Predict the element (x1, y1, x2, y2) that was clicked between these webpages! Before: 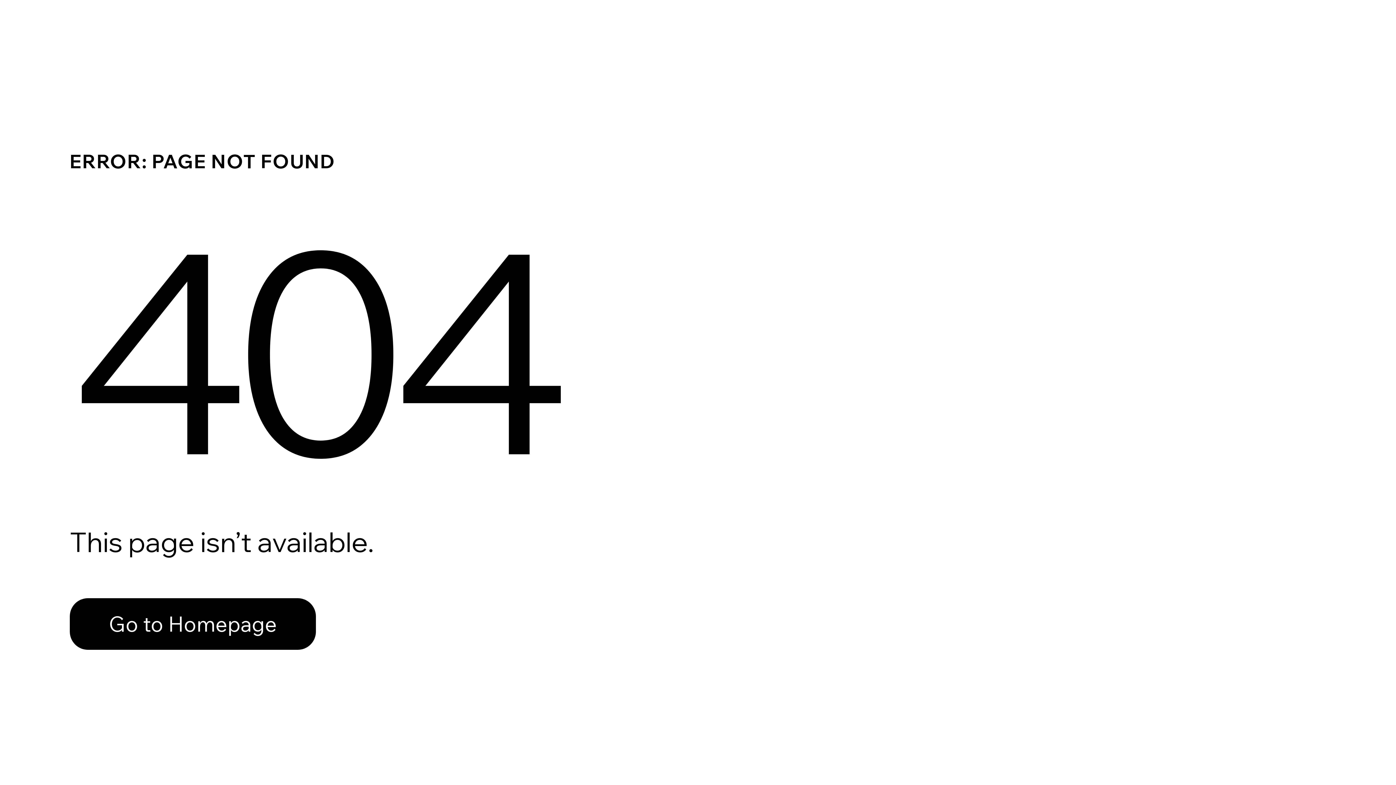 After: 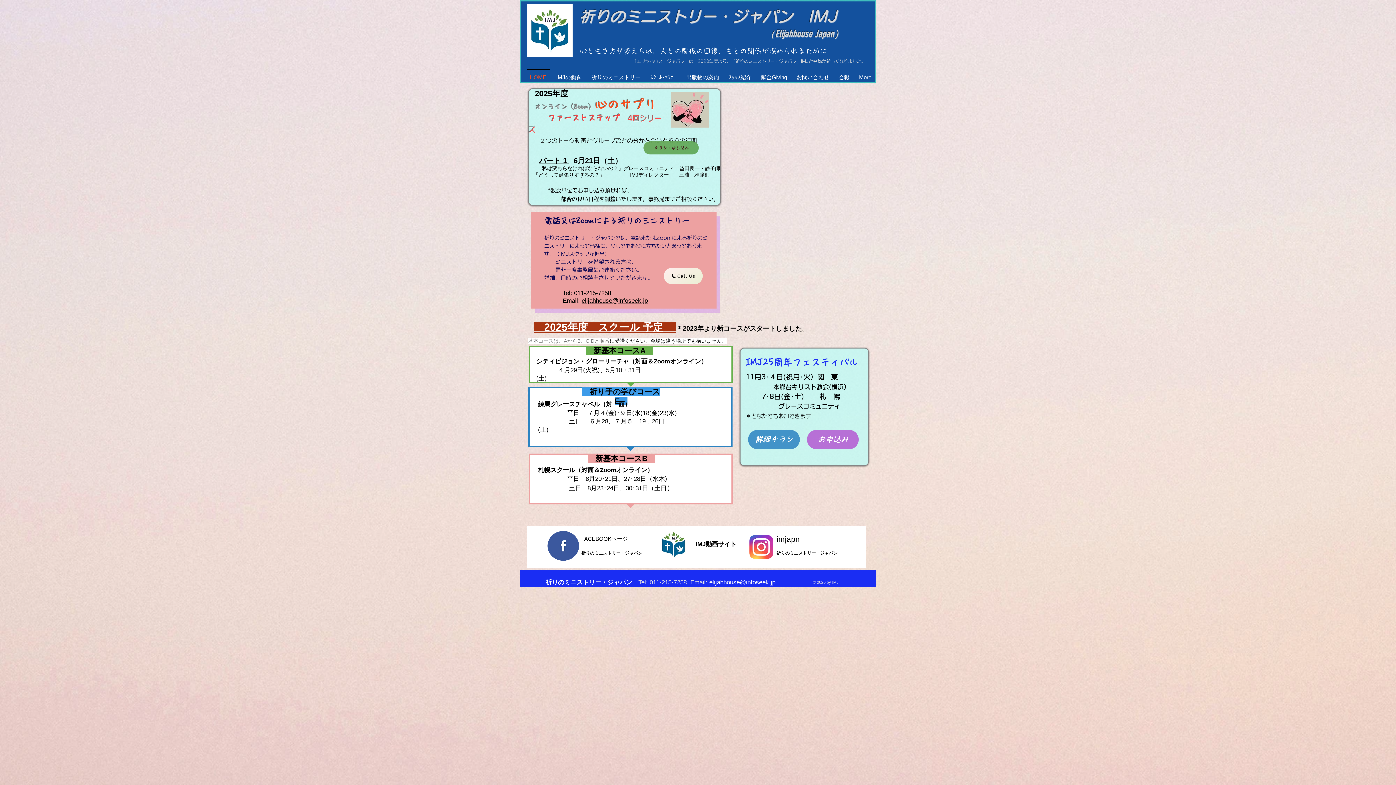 Action: label: Go to Homepage bbox: (69, 582, 768, 659)